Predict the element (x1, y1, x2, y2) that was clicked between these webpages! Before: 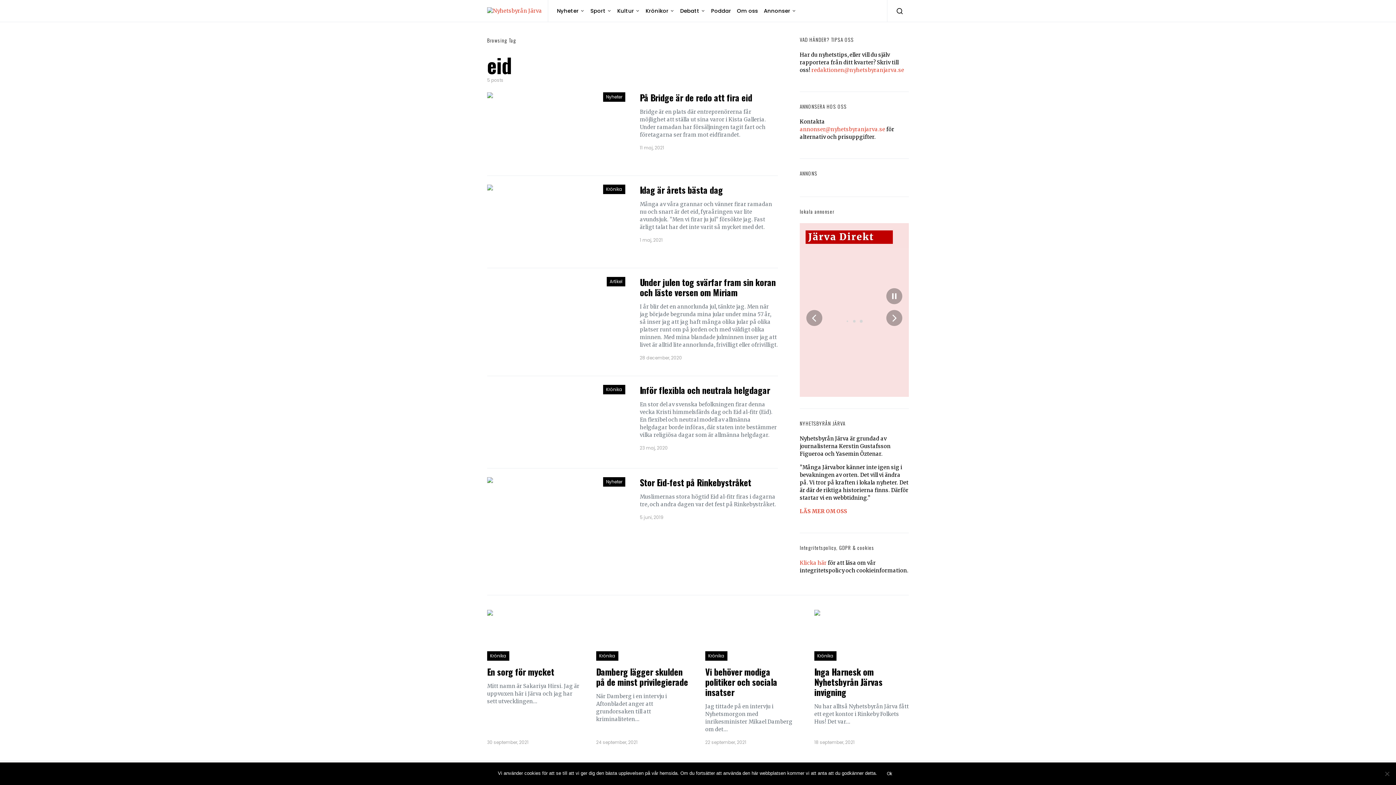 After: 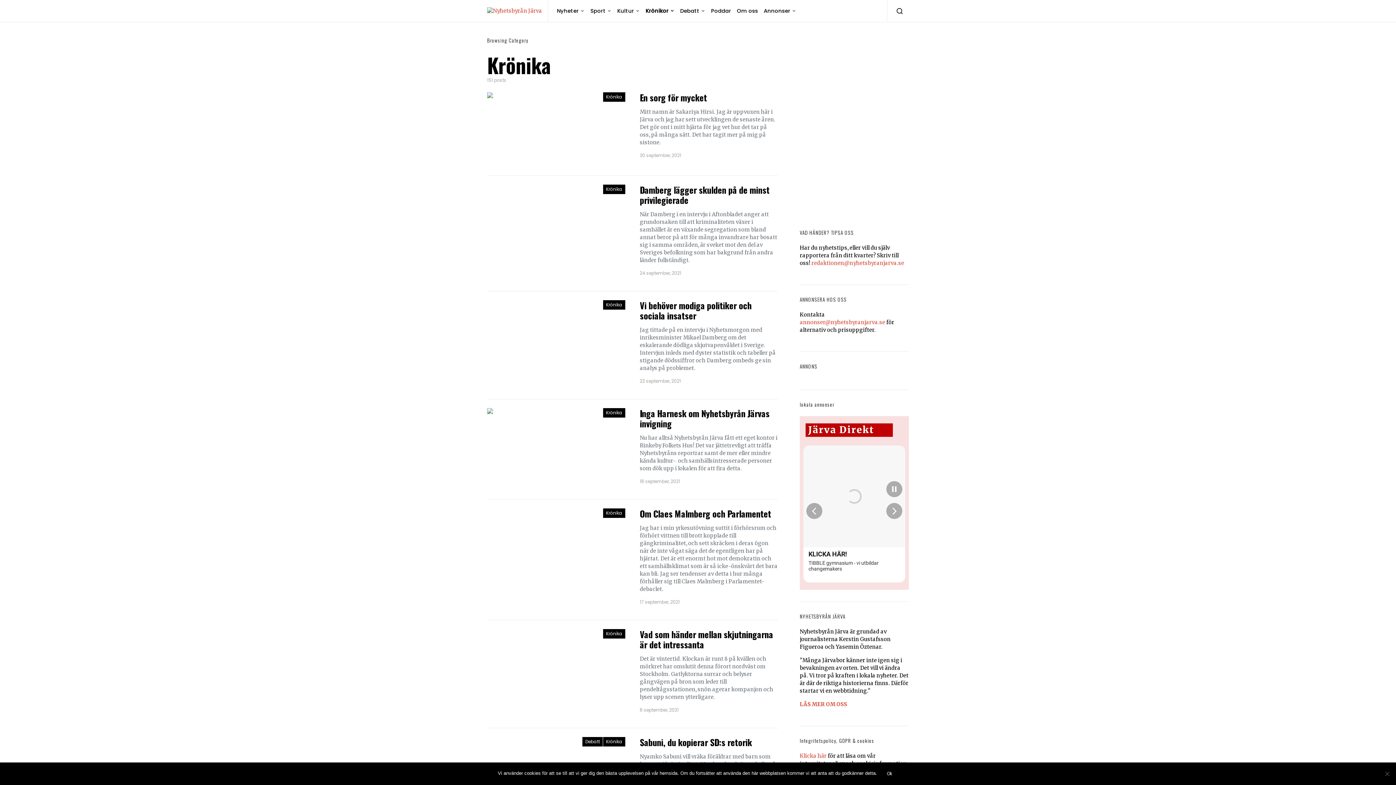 Action: bbox: (596, 651, 618, 661) label: Krönika